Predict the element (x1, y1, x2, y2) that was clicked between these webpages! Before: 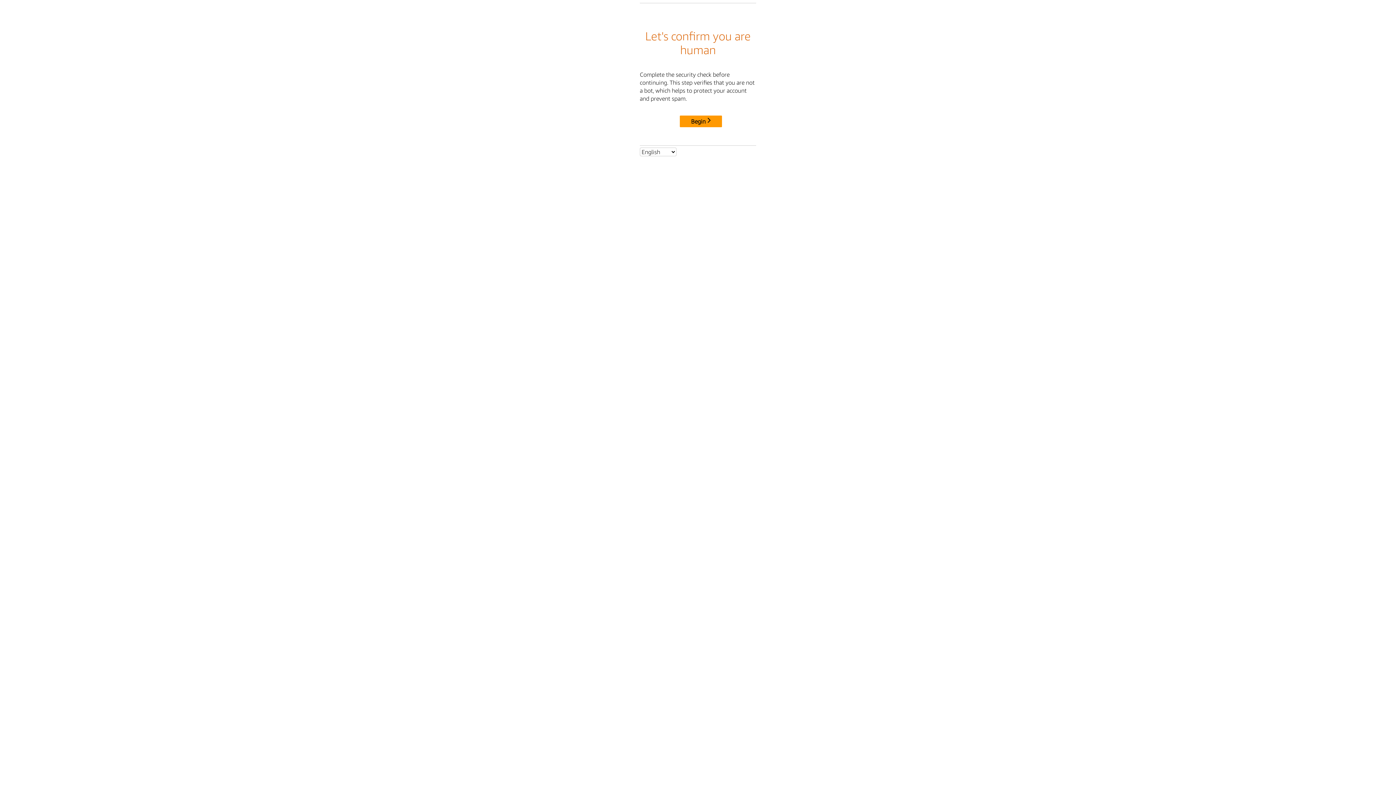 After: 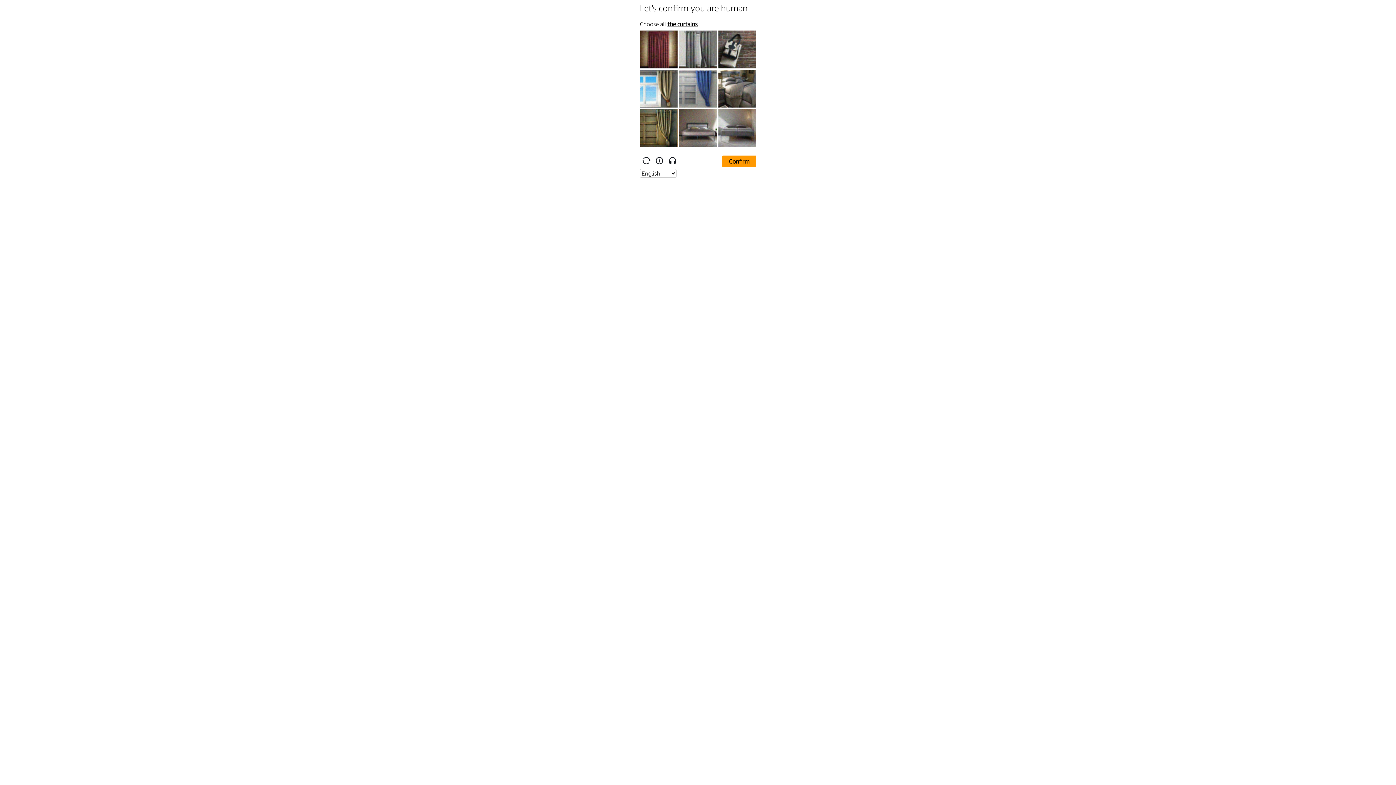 Action: bbox: (680, 115, 722, 127) label: Begin